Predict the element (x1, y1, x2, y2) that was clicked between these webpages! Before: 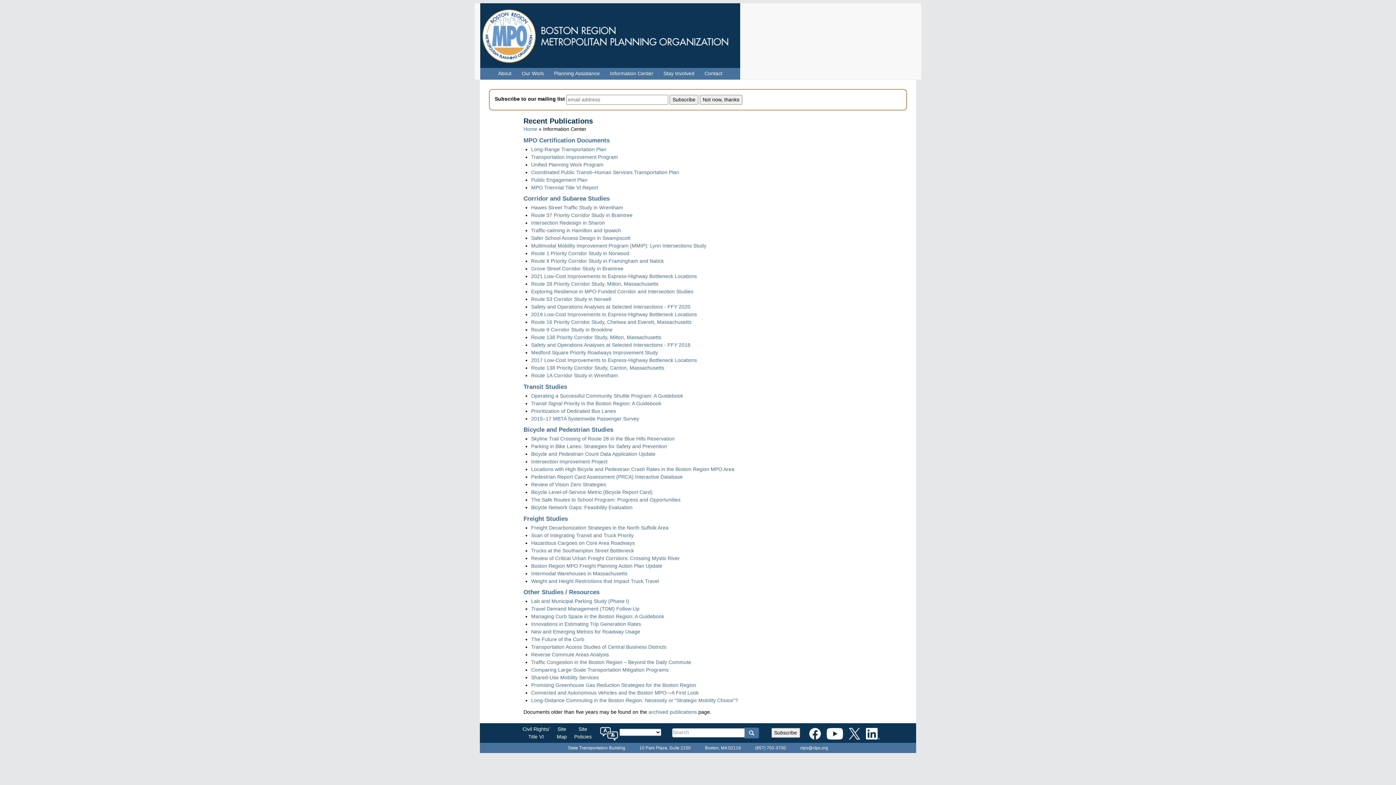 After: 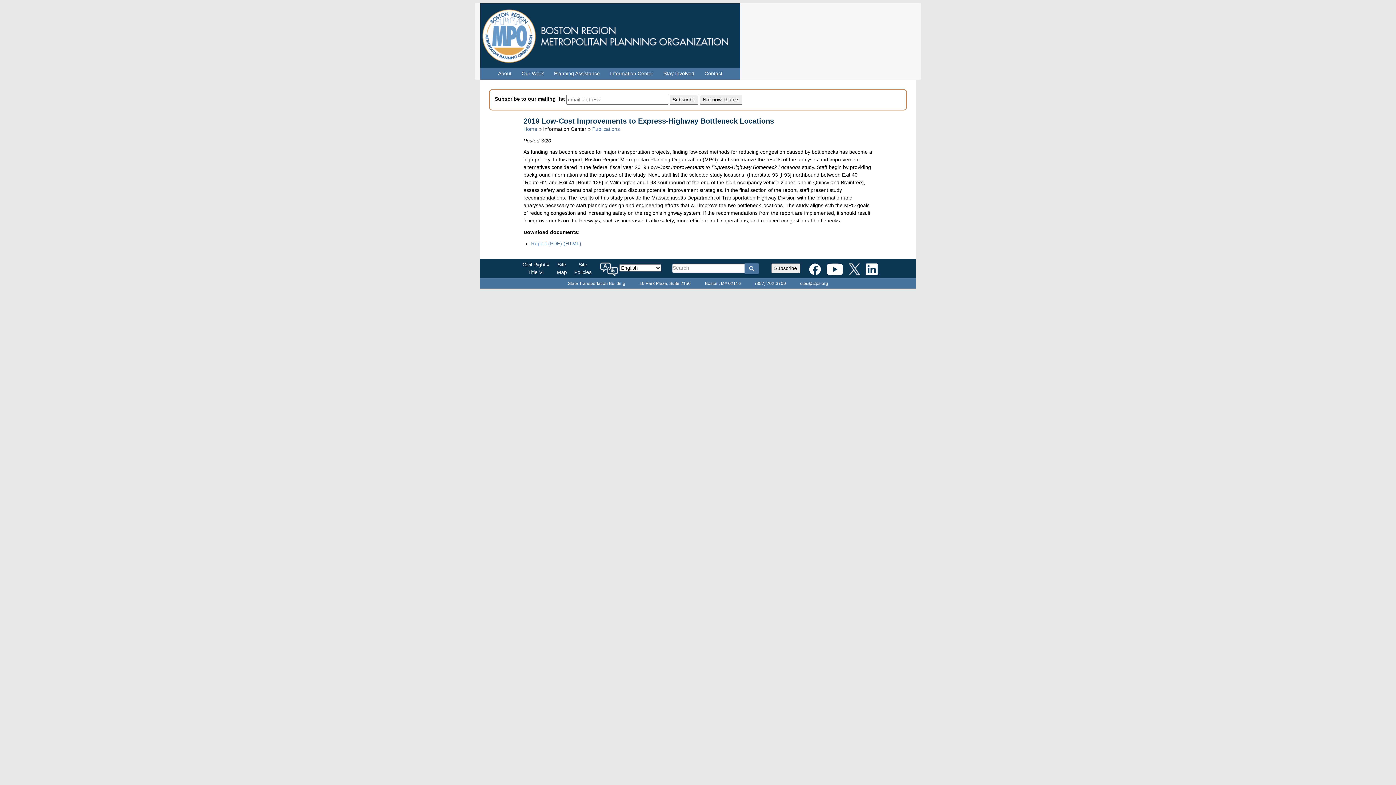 Action: label: 2019 Low-Cost Improvements to Express-Highway Bottleneck Locations bbox: (531, 311, 697, 317)